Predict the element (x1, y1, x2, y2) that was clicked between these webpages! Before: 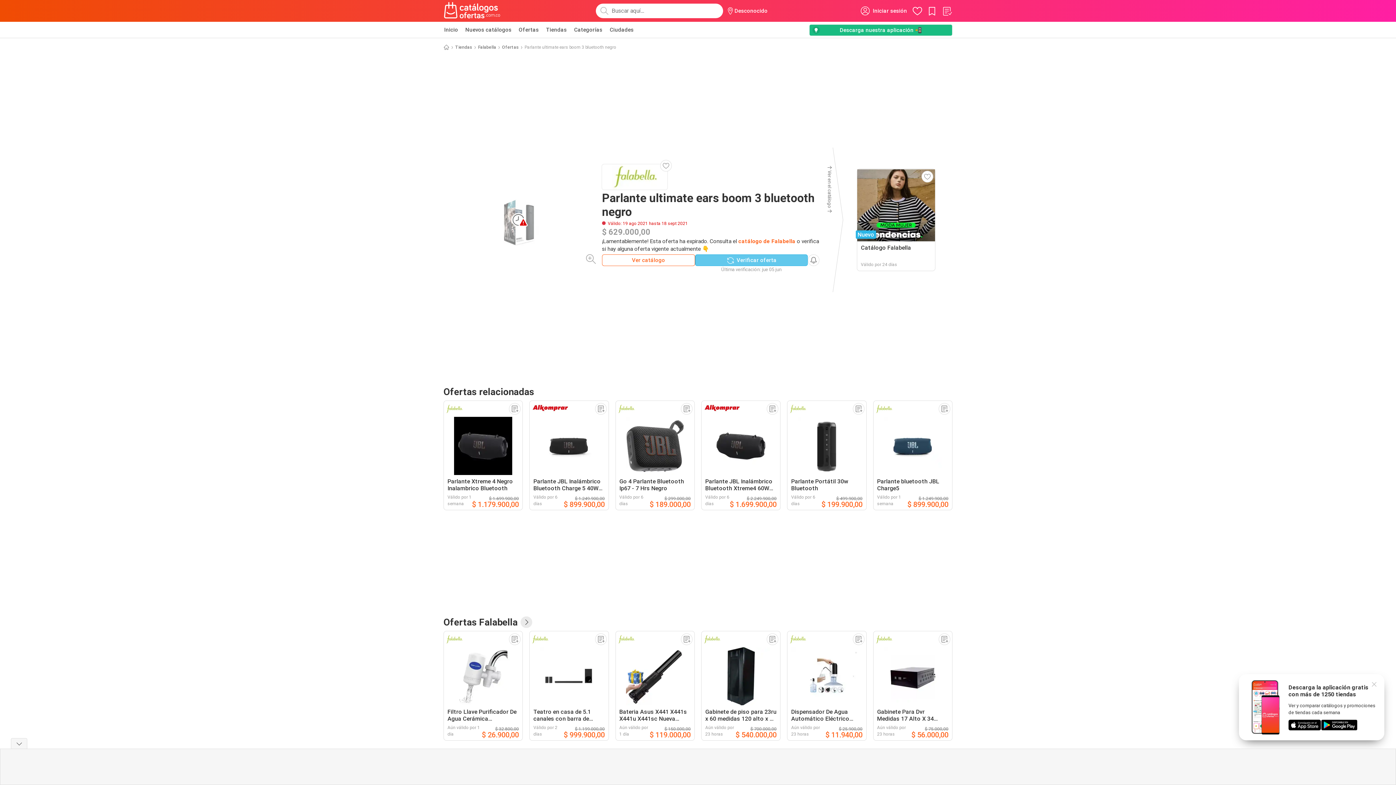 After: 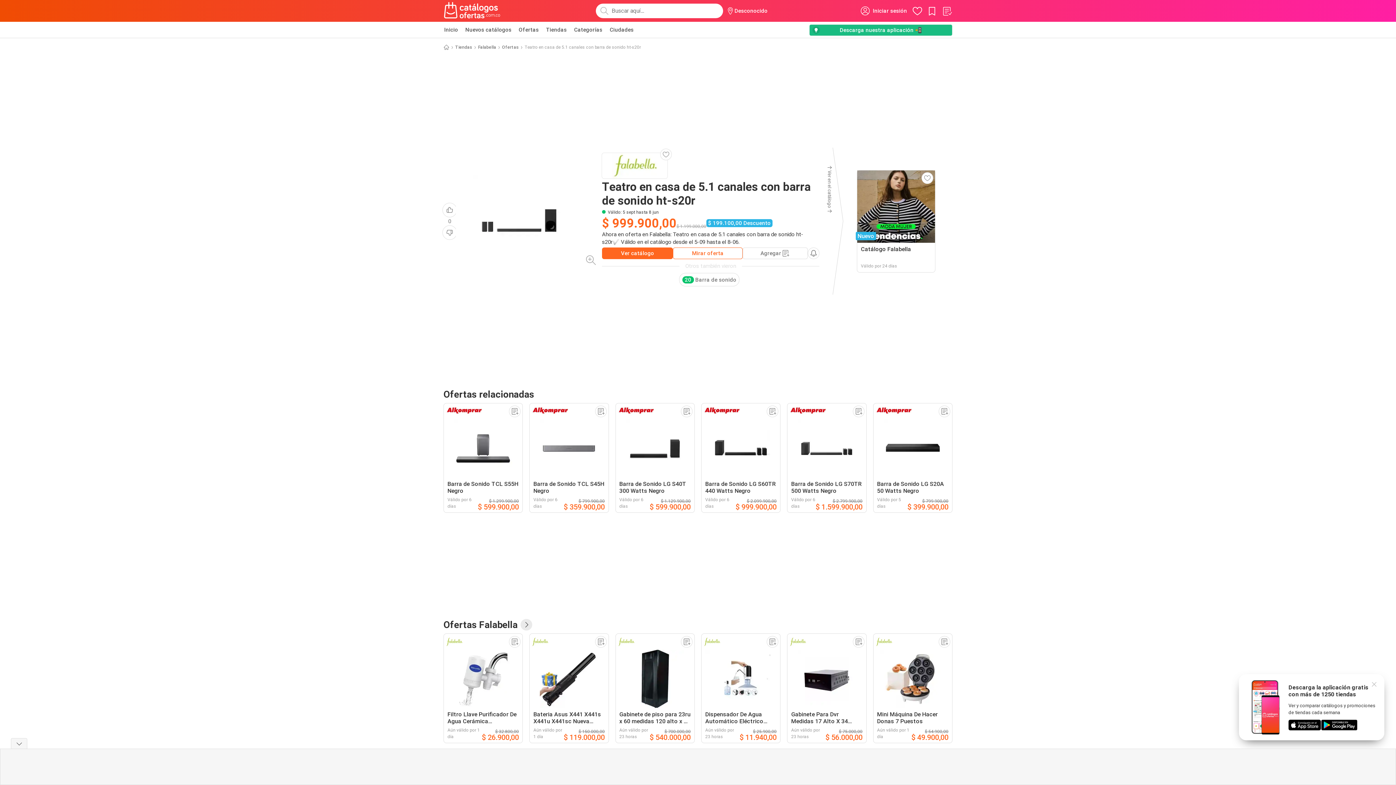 Action: bbox: (529, 631, 608, 741) label: Teatro en casa de 5.1 canales con barra de sonido ht-s20r
Válido por 2 días
$ 1.199.000,00
$ 999.900,00